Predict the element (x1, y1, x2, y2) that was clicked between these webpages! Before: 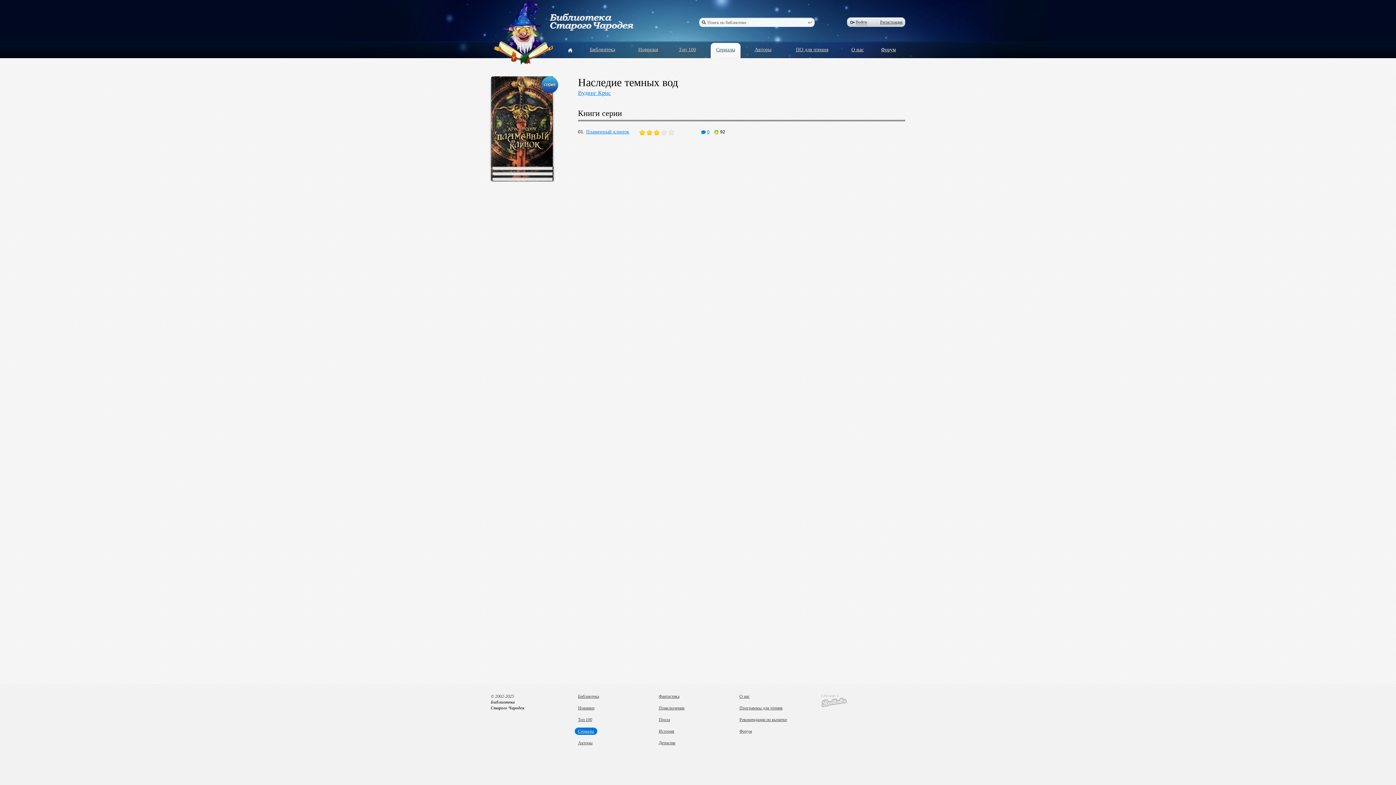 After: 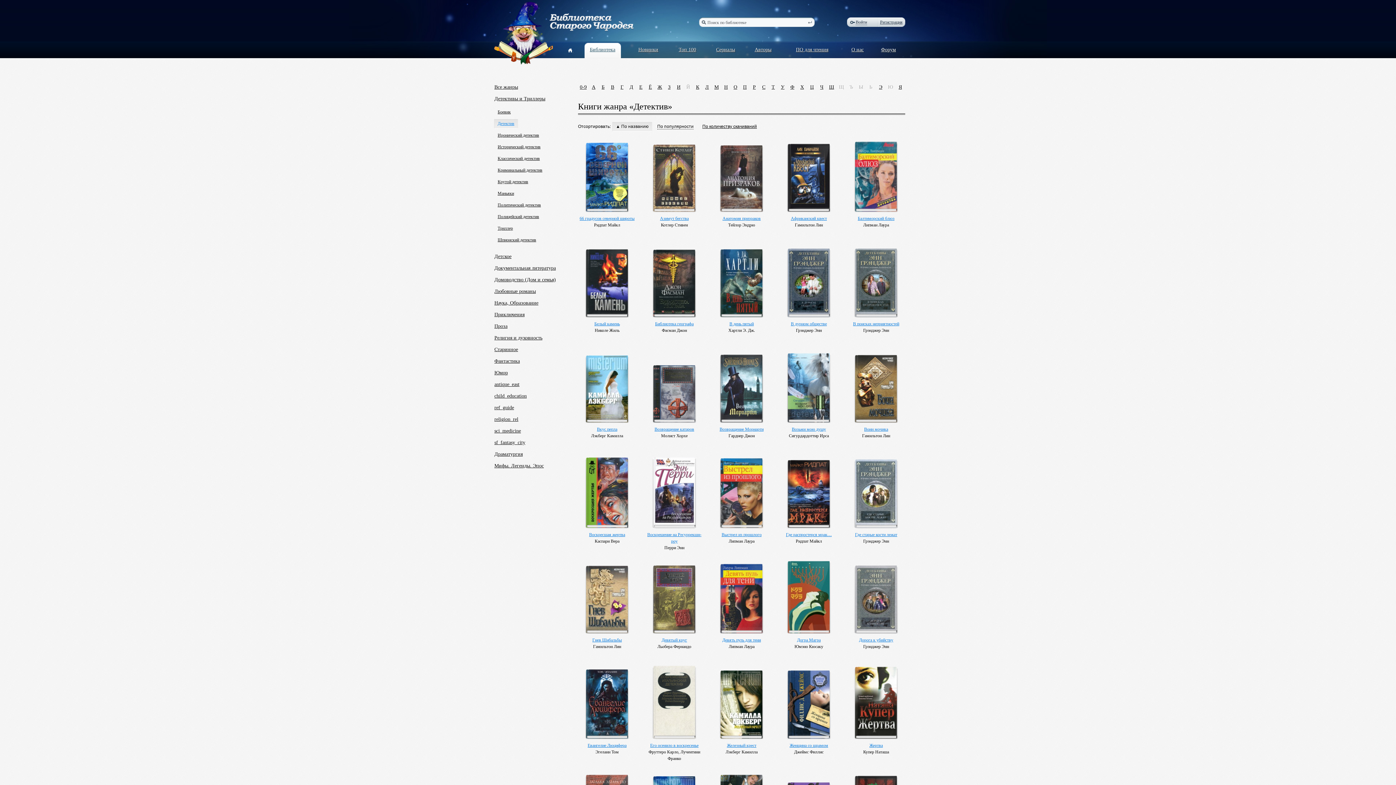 Action: label: Детектив bbox: (658, 739, 675, 746)